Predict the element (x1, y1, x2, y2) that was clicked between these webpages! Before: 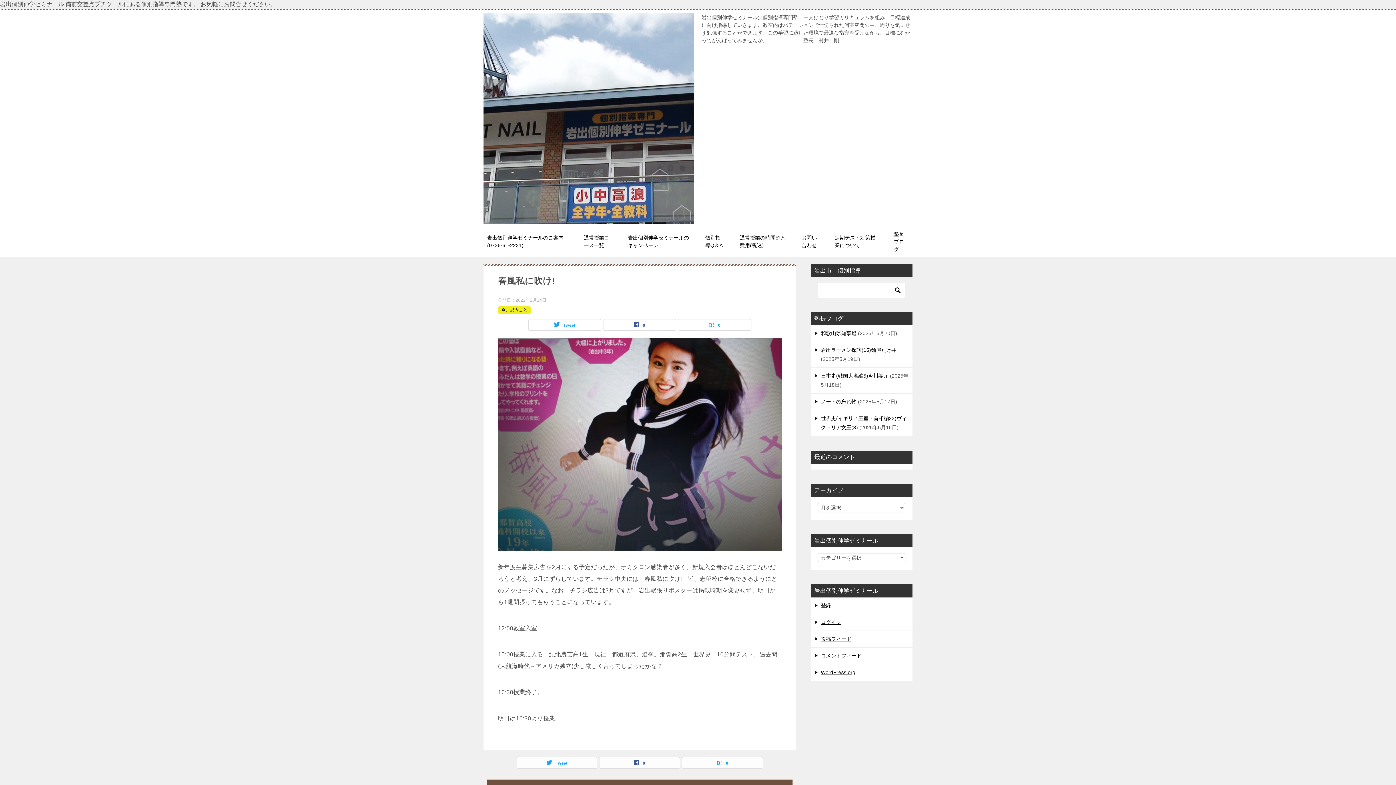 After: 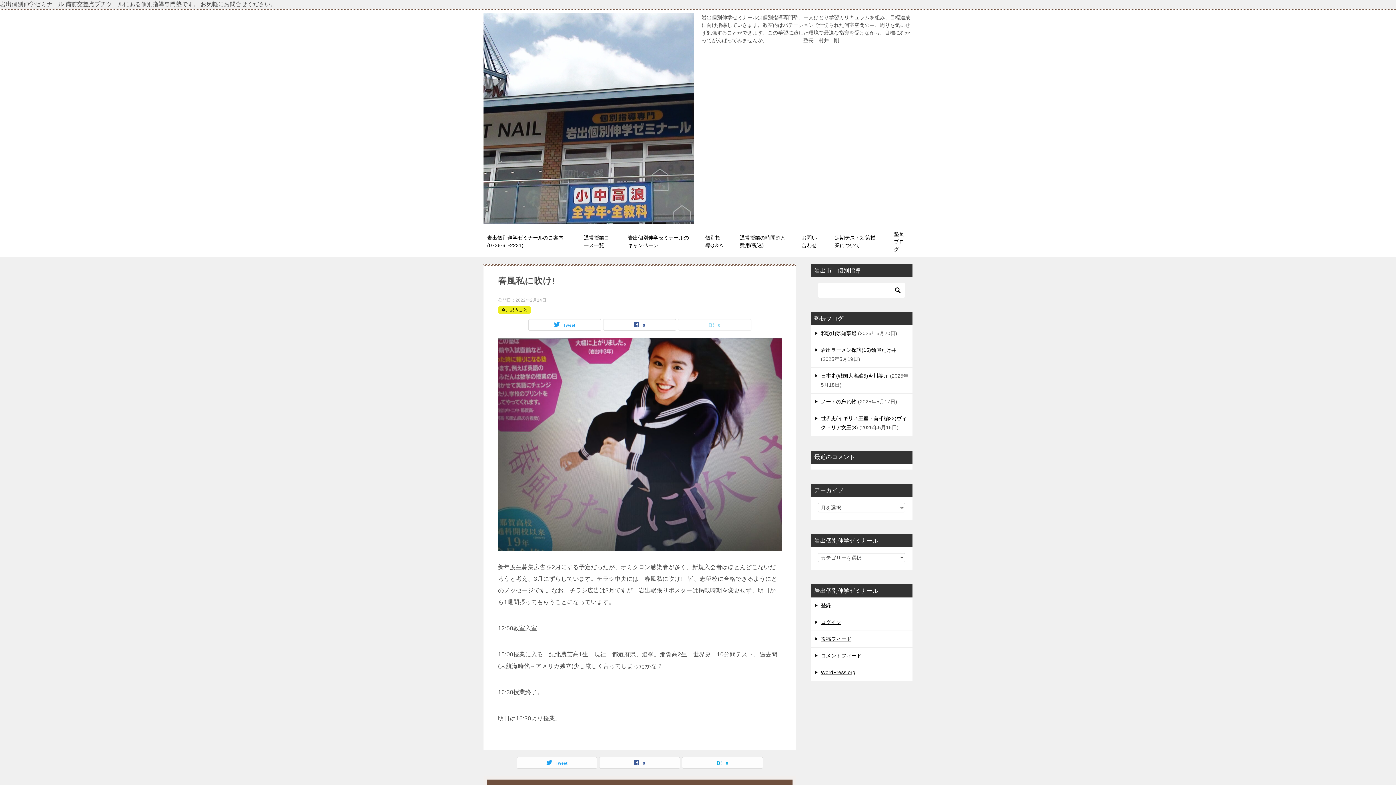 Action: label: 0 bbox: (678, 319, 751, 330)